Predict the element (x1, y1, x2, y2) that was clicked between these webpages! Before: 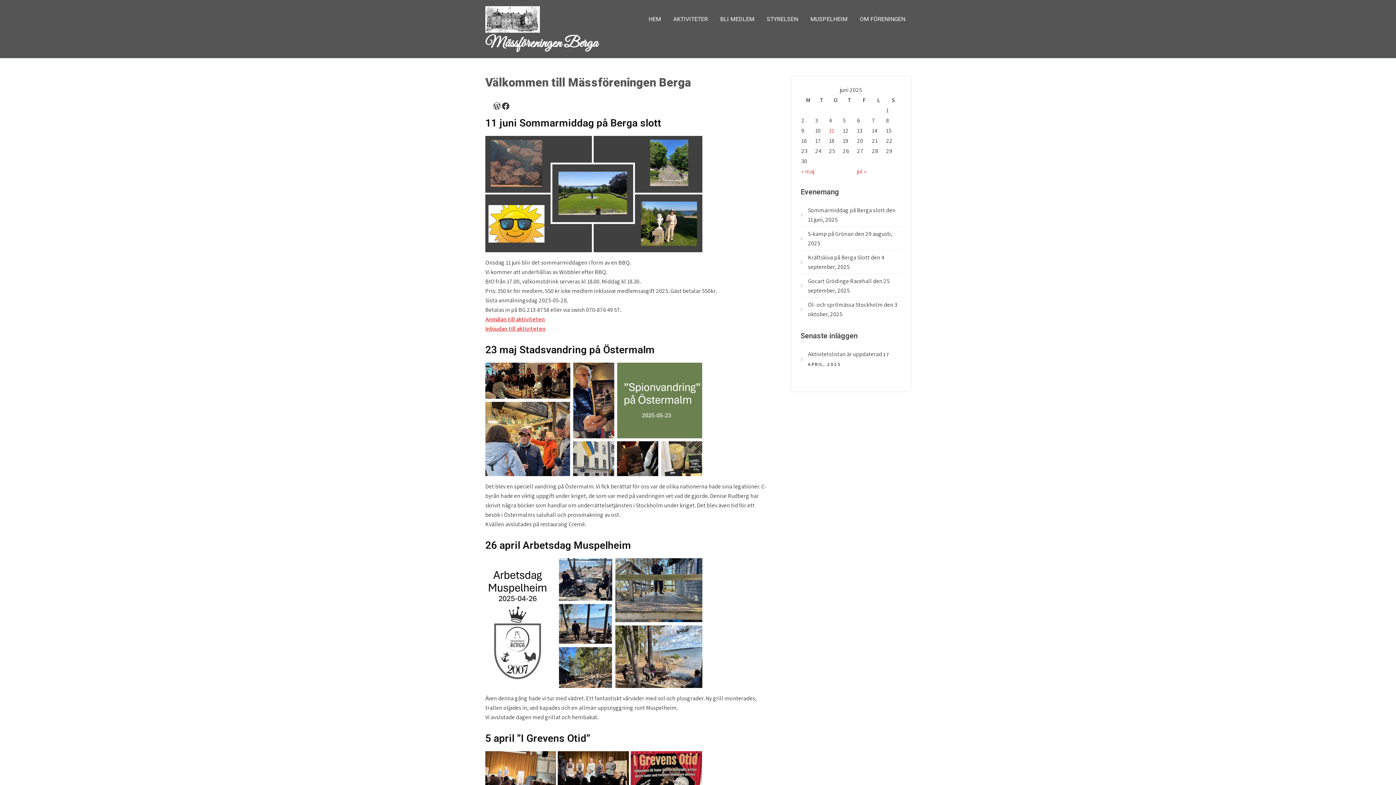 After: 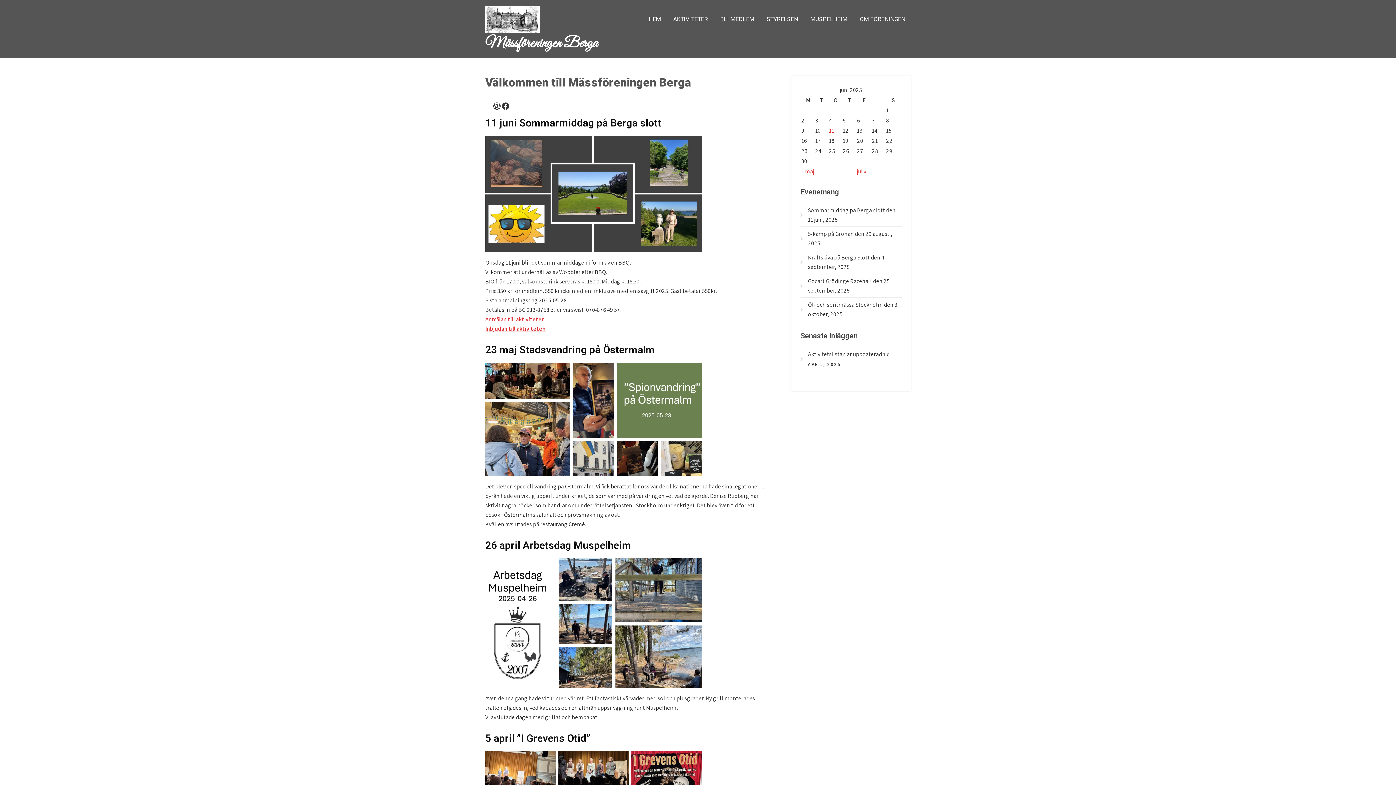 Action: bbox: (485, 26, 540, 34)